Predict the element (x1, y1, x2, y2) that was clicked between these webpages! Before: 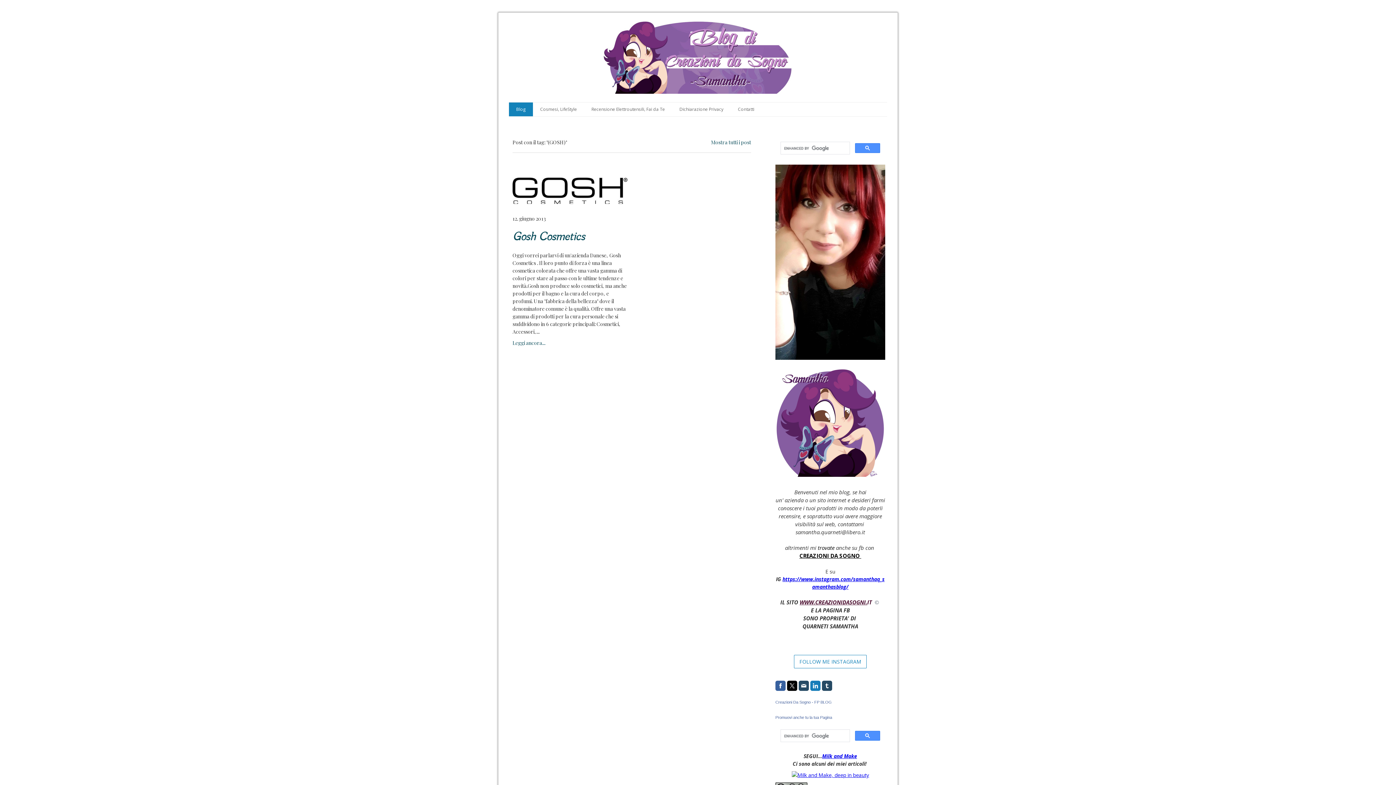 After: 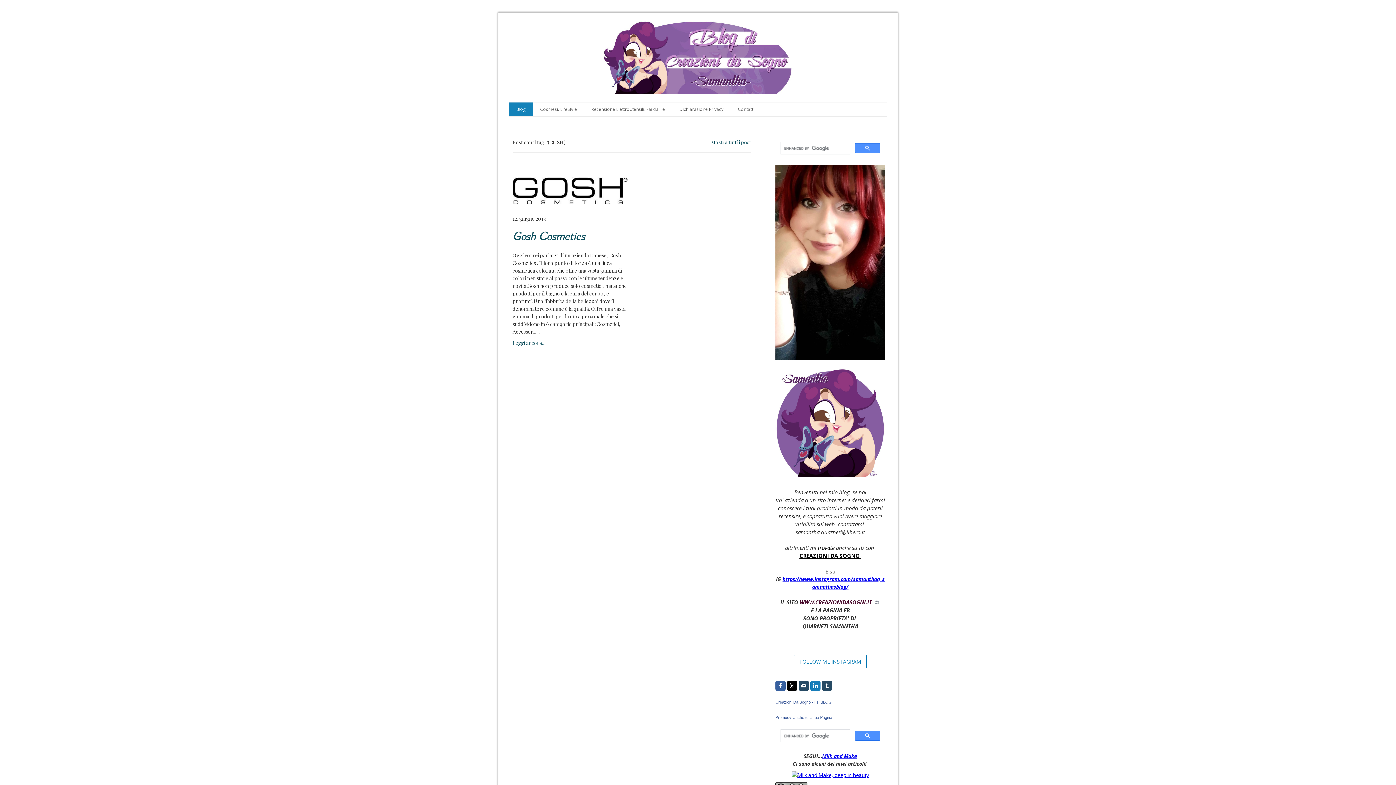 Action: bbox: (791, 771, 869, 778)